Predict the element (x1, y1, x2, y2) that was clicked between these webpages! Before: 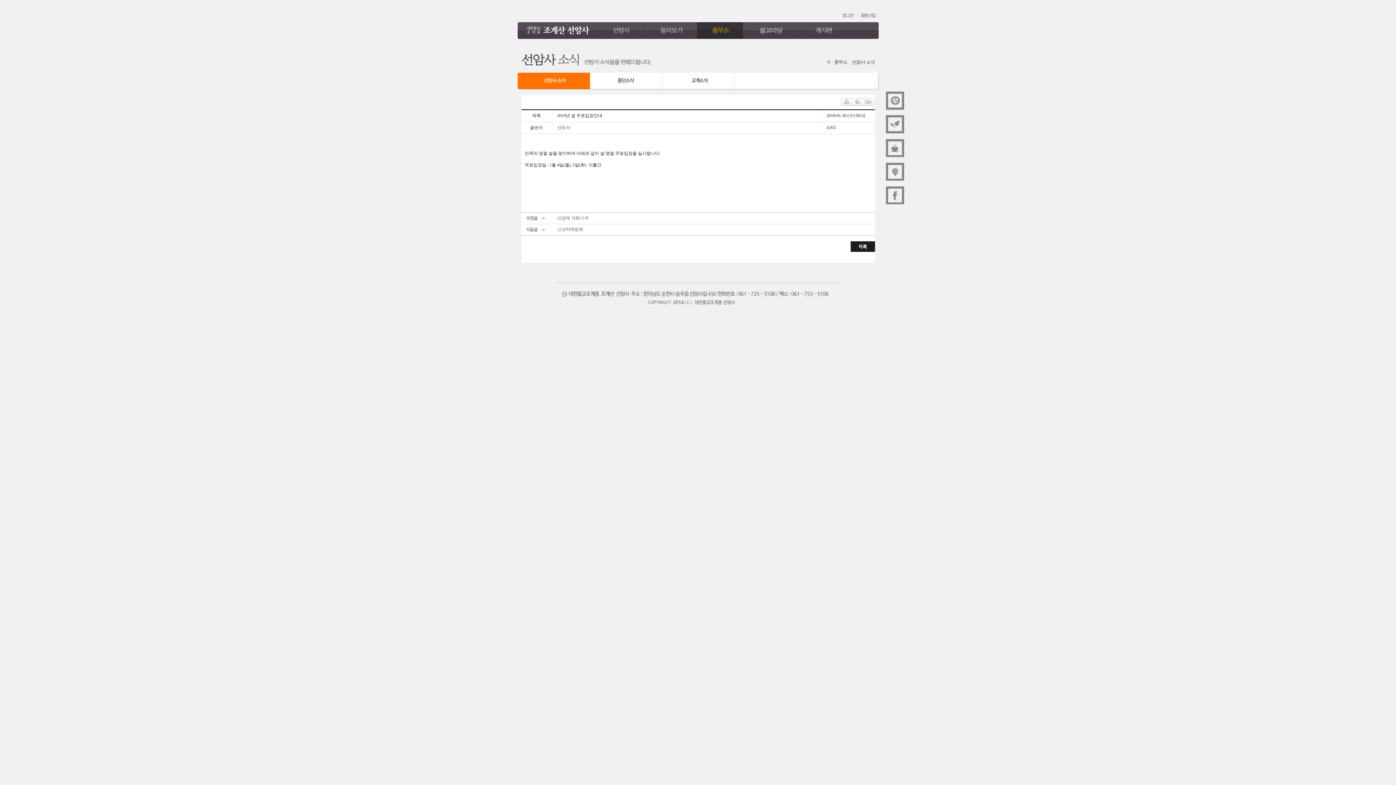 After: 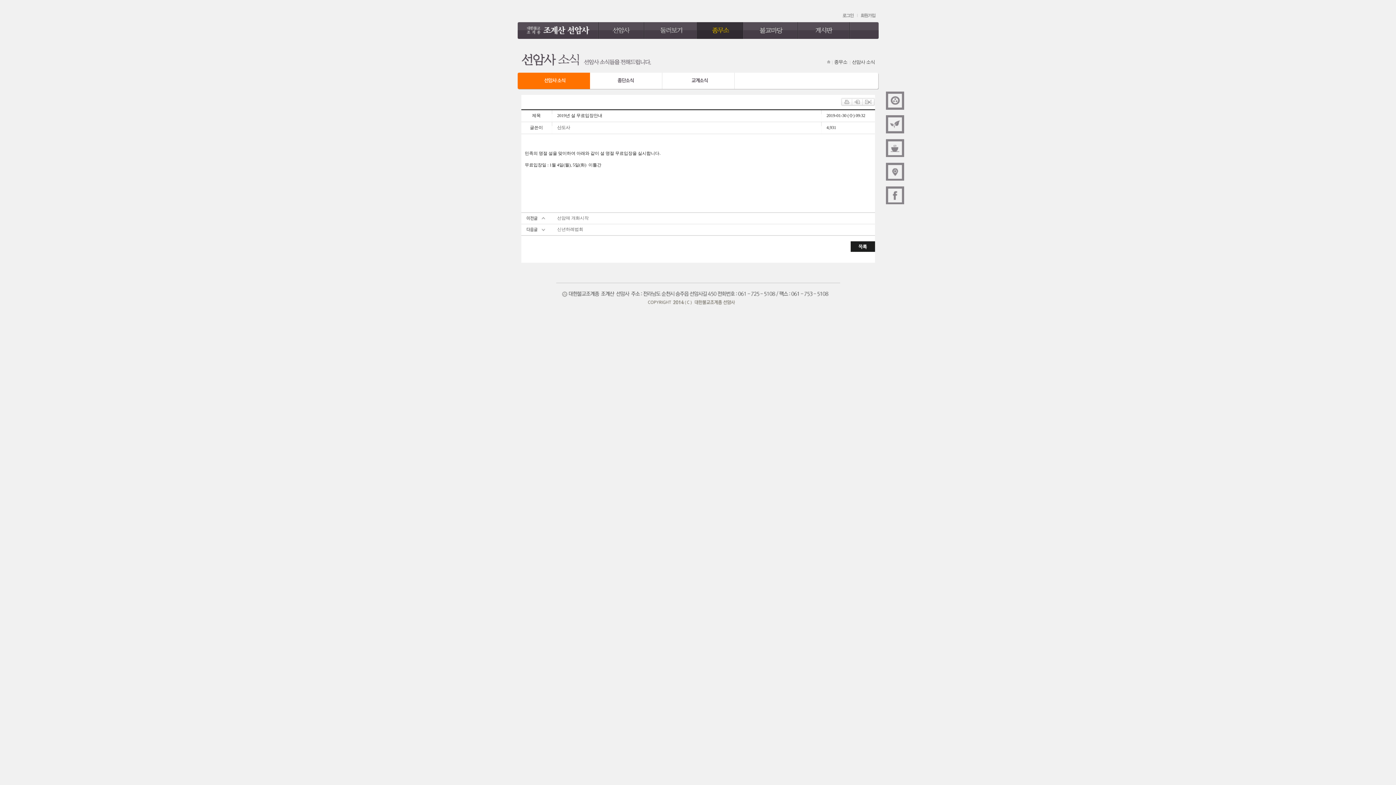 Action: bbox: (840, 97, 851, 102)